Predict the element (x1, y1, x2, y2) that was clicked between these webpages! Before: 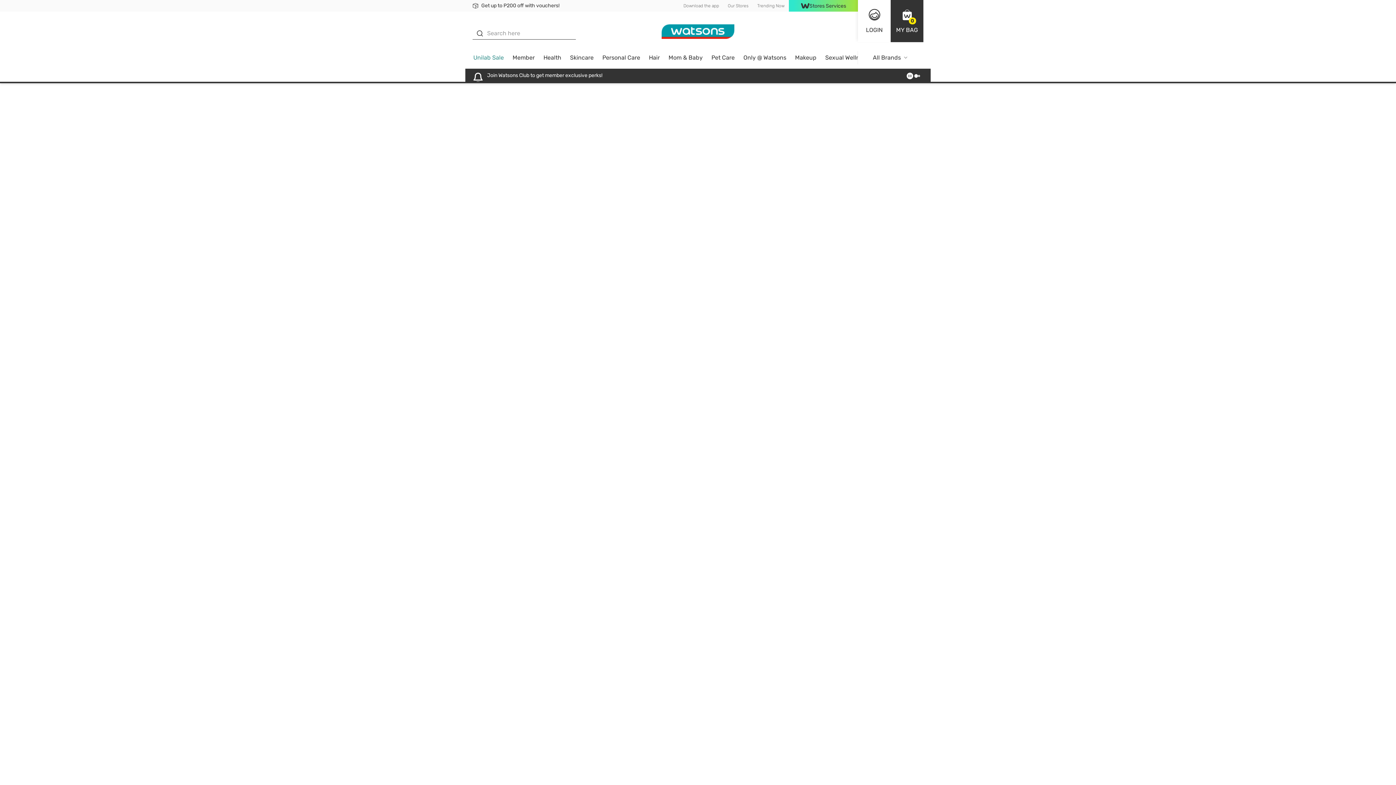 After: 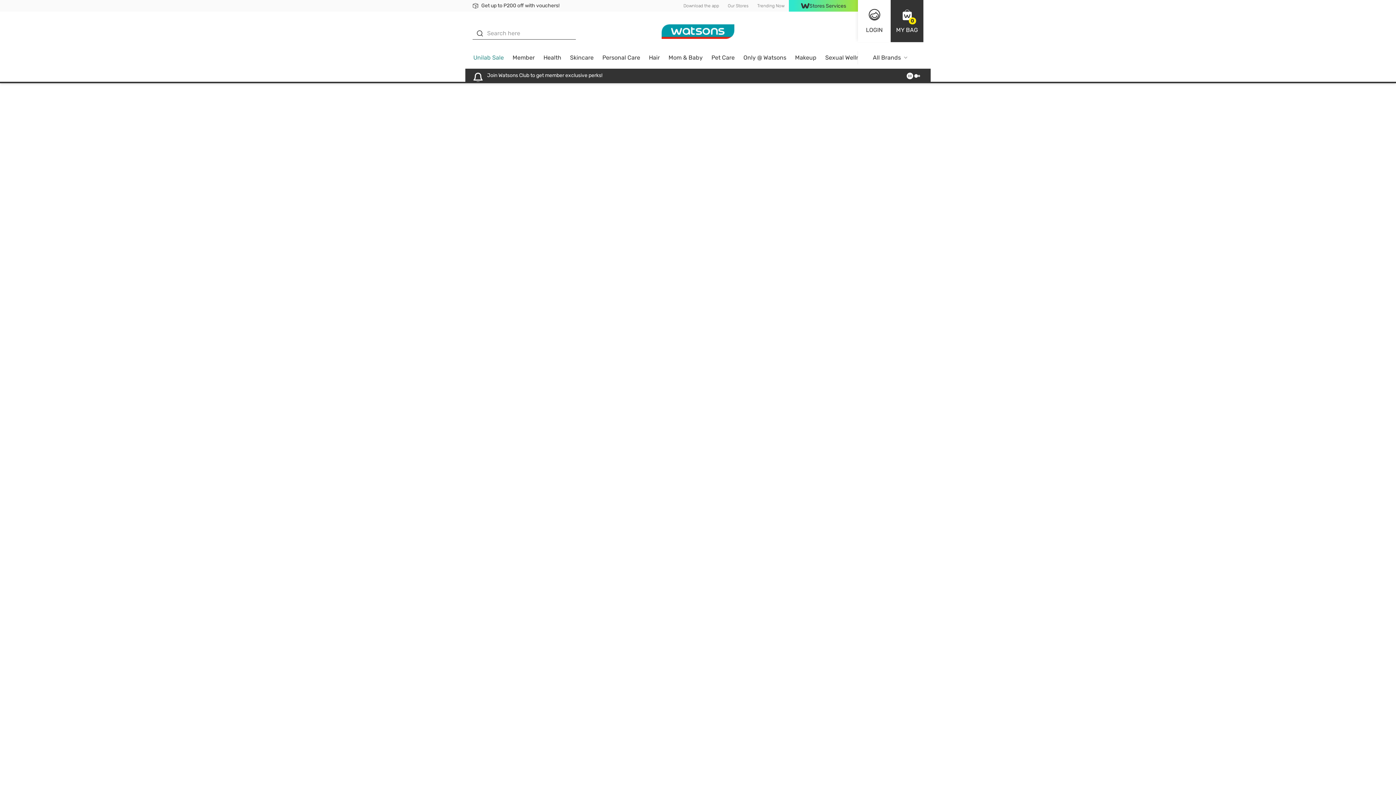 Action: bbox: (790, 51, 821, 68) label: Makeup